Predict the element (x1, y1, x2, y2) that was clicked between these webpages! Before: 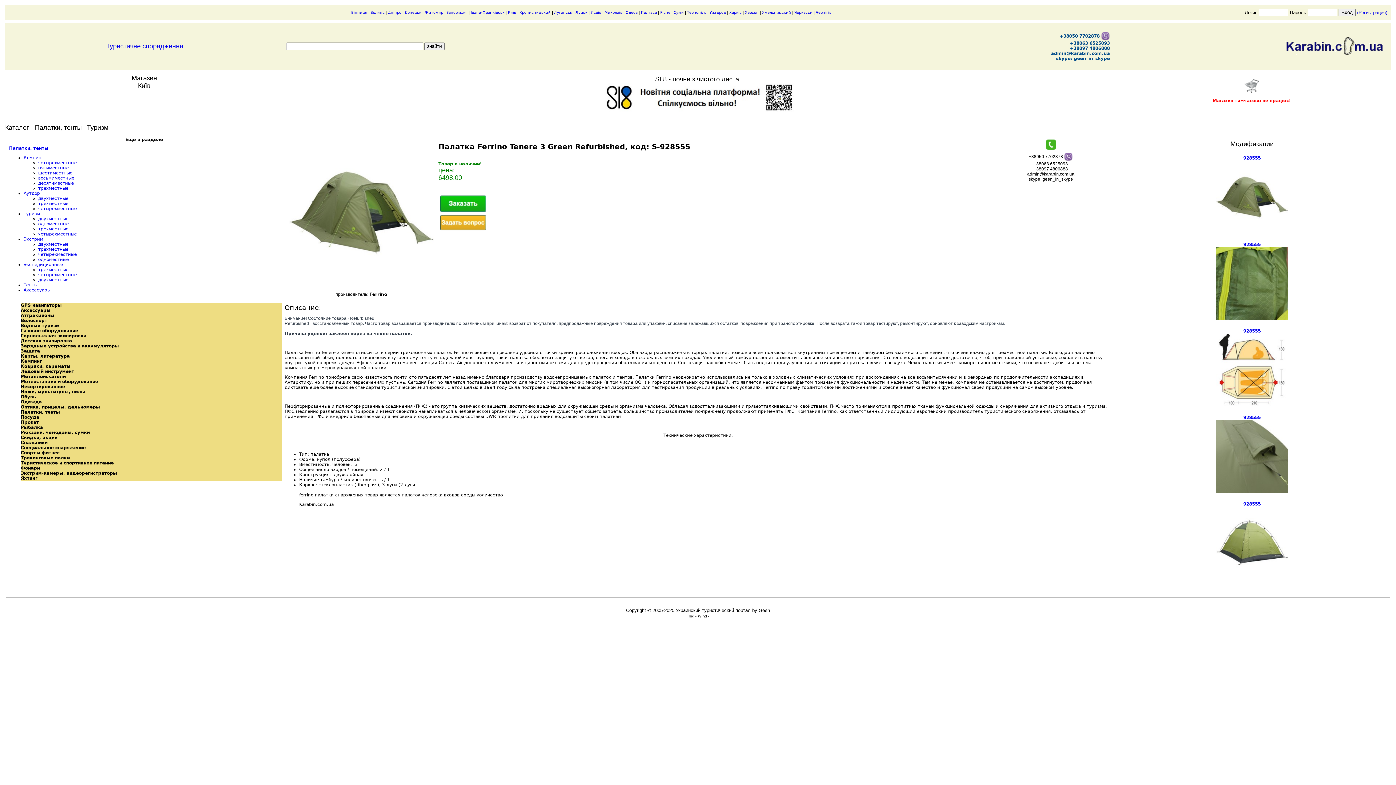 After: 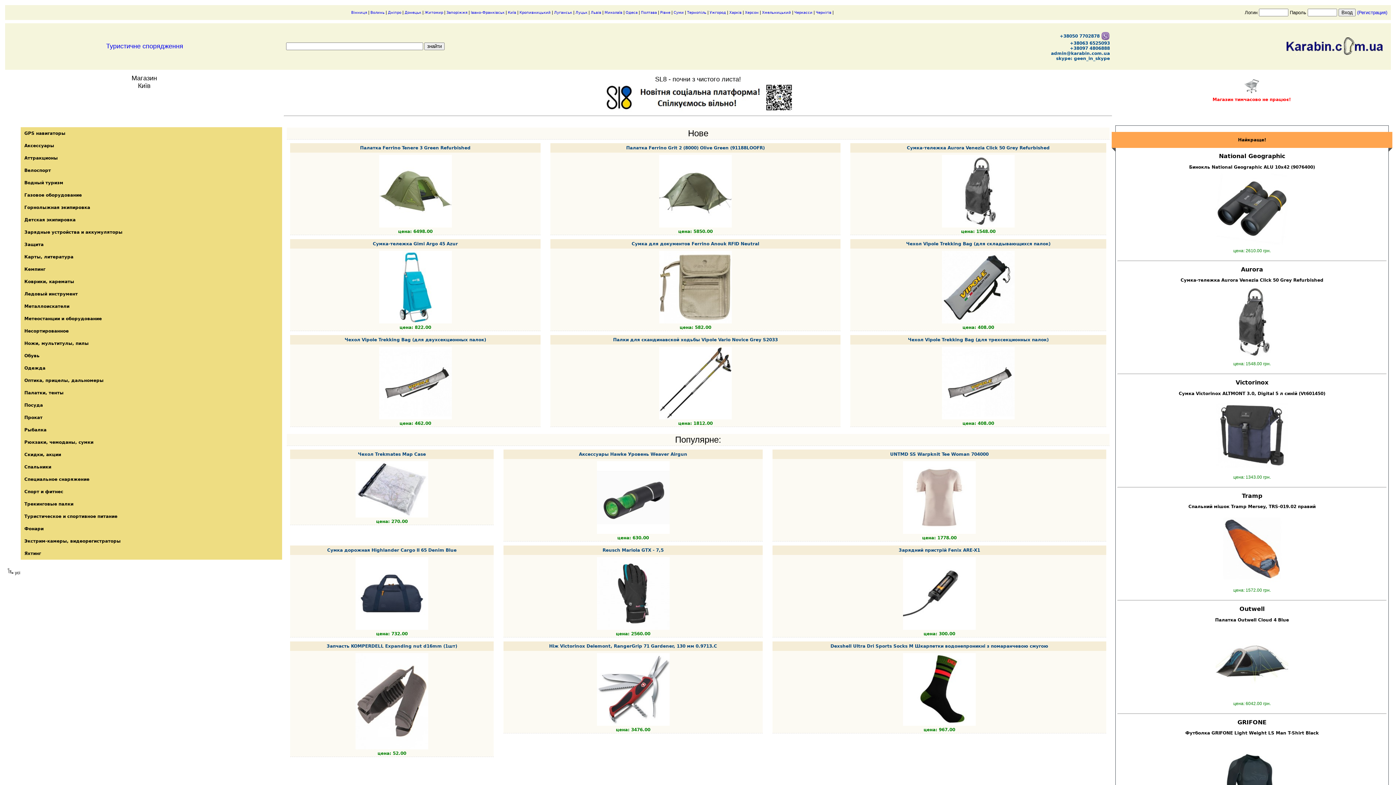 Action: bbox: (5, 125, 30, 132) label: Каталог 